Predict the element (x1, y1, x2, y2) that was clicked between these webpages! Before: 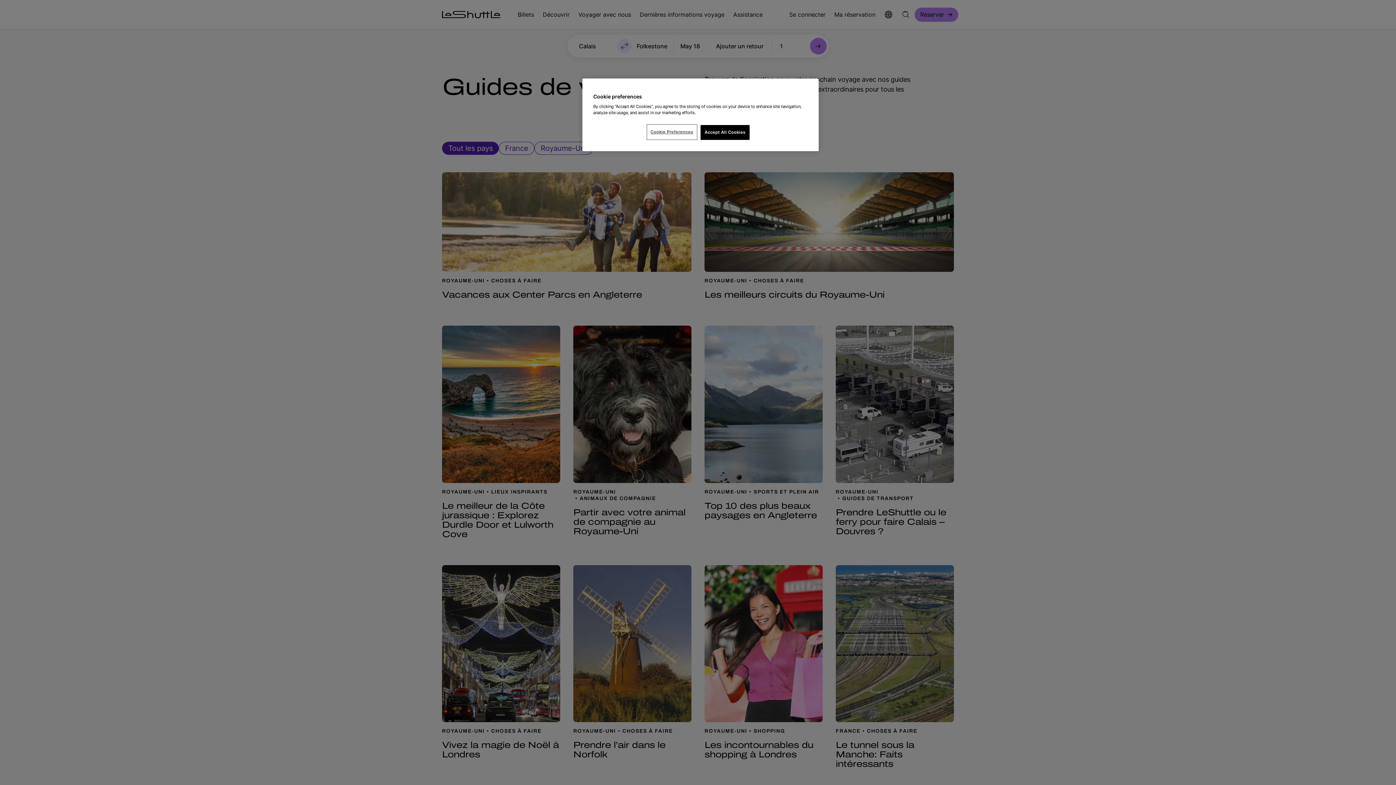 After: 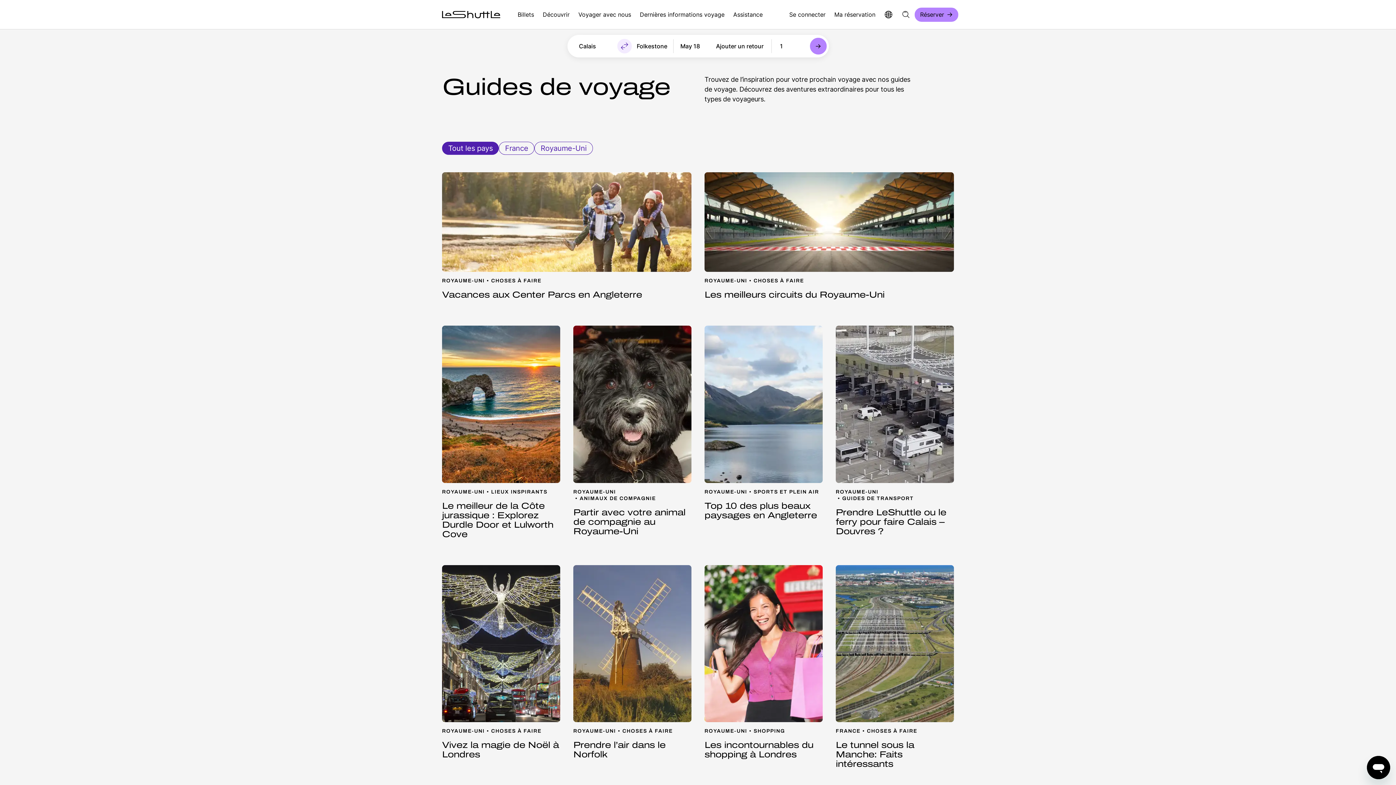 Action: bbox: (700, 125, 749, 140) label: Accept All Cookies